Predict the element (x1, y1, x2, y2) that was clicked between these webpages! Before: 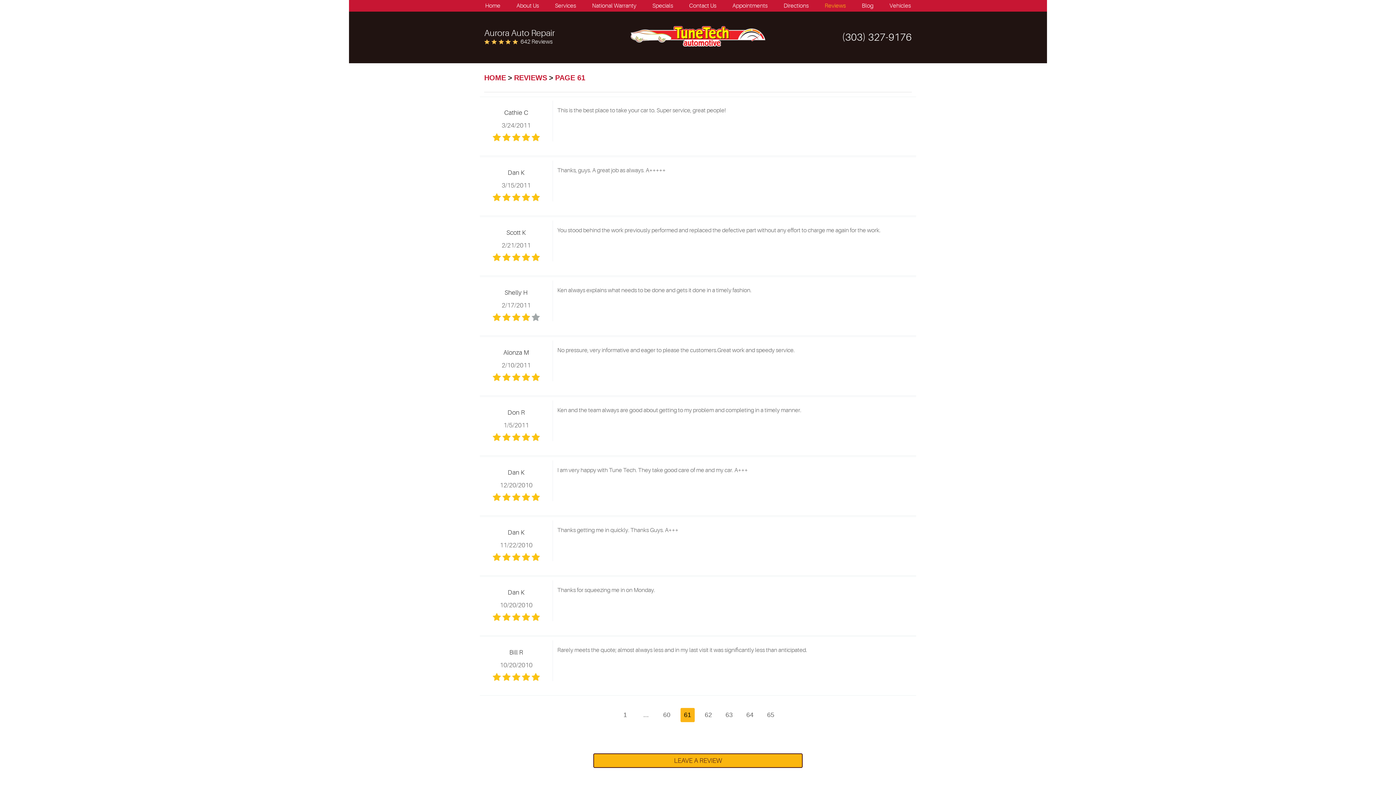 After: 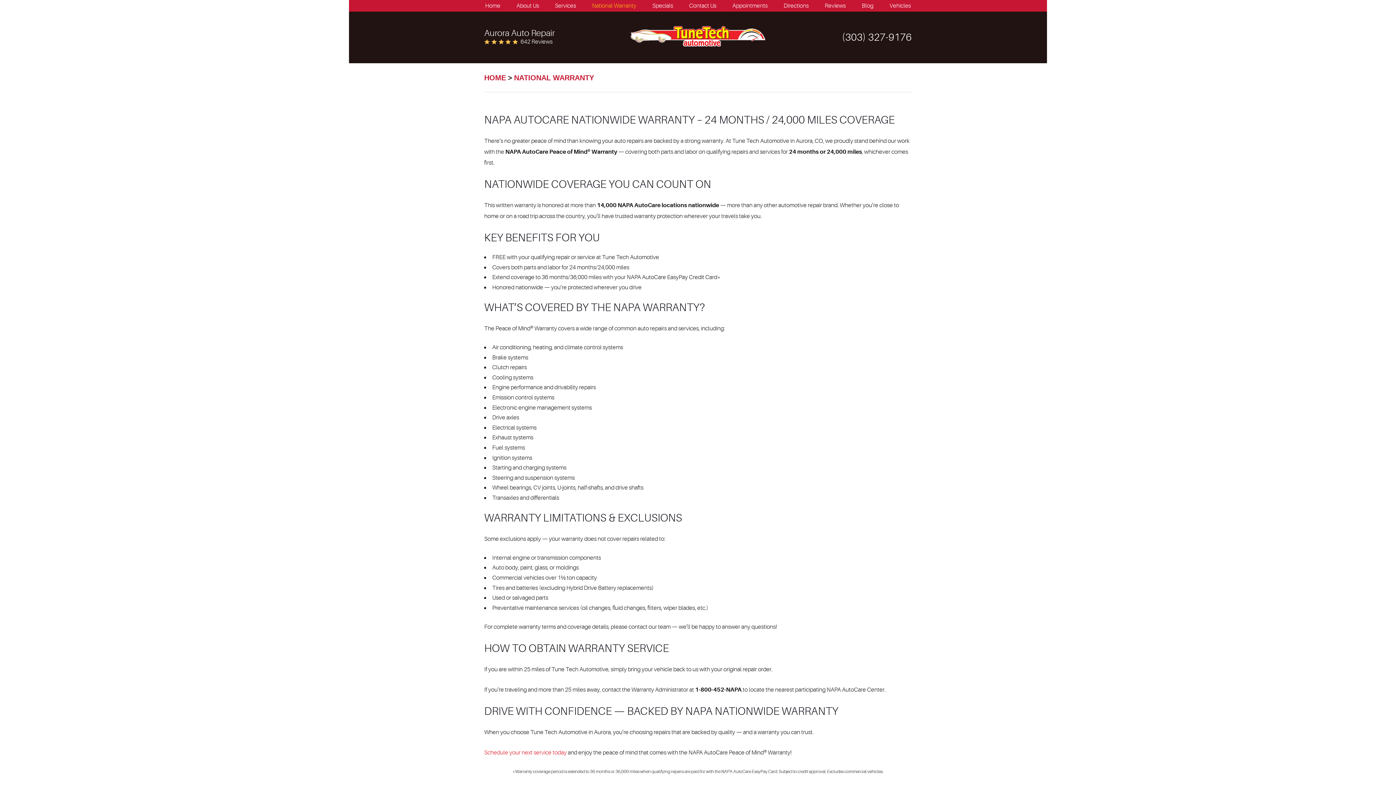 Action: bbox: (592, 2, 636, 9) label: National Warranty